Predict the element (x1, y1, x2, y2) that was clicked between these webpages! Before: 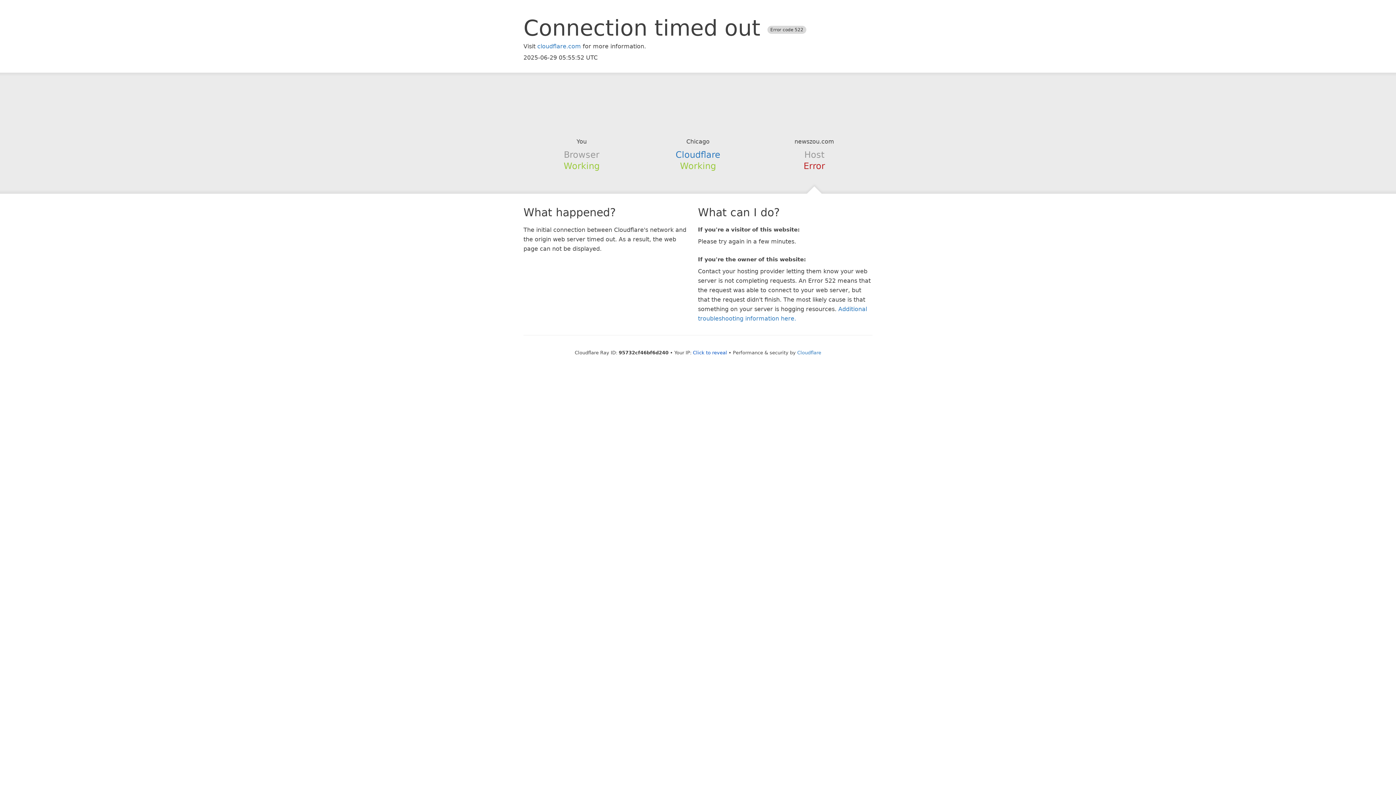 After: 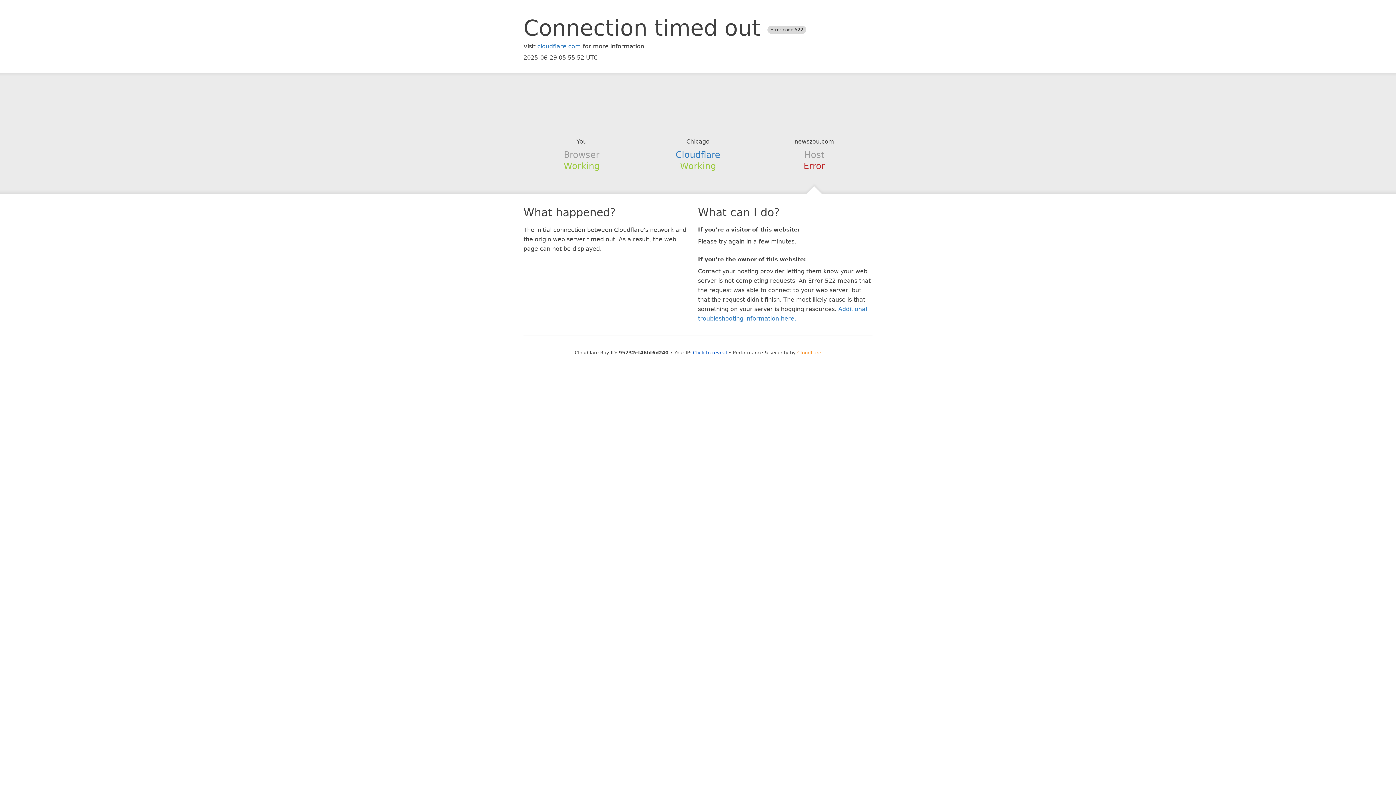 Action: bbox: (797, 350, 821, 355) label: Cloudflare